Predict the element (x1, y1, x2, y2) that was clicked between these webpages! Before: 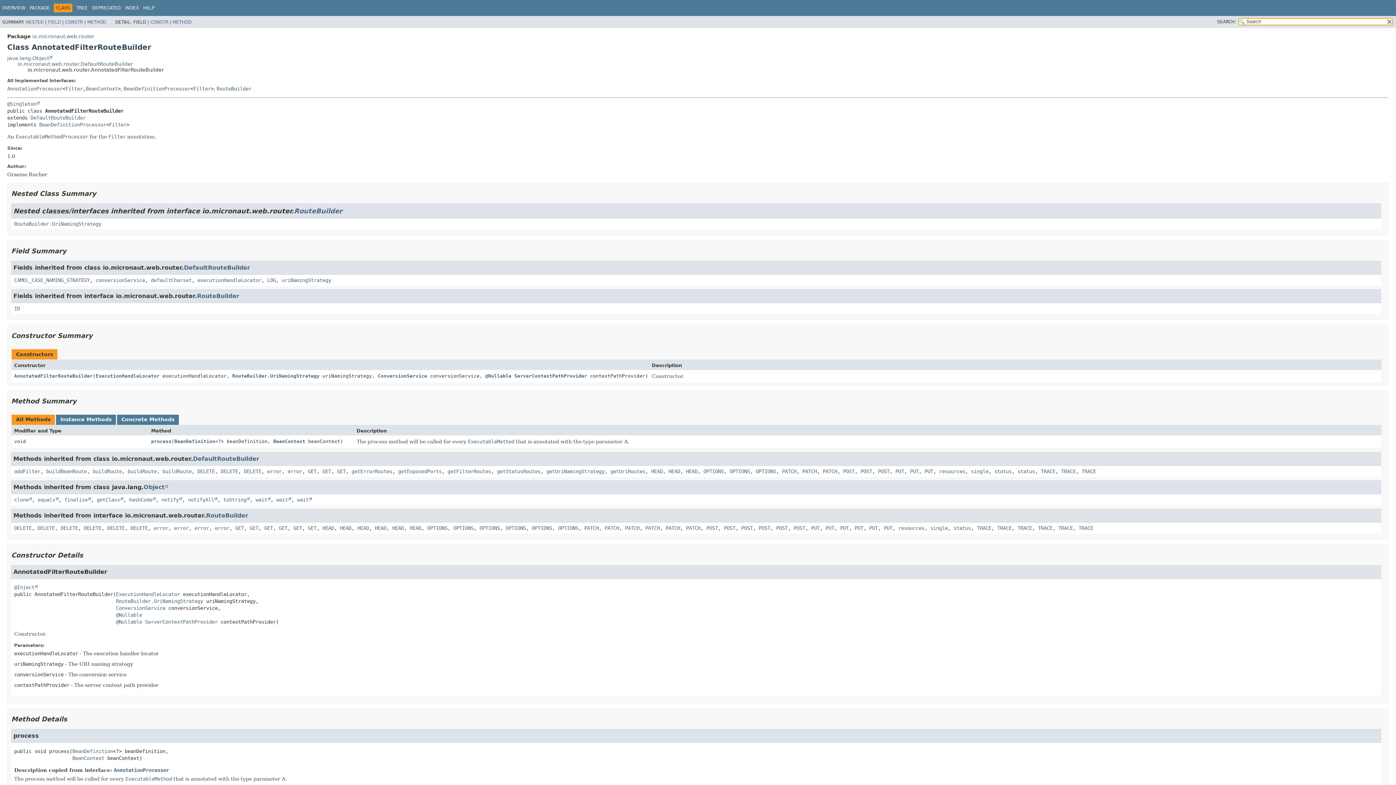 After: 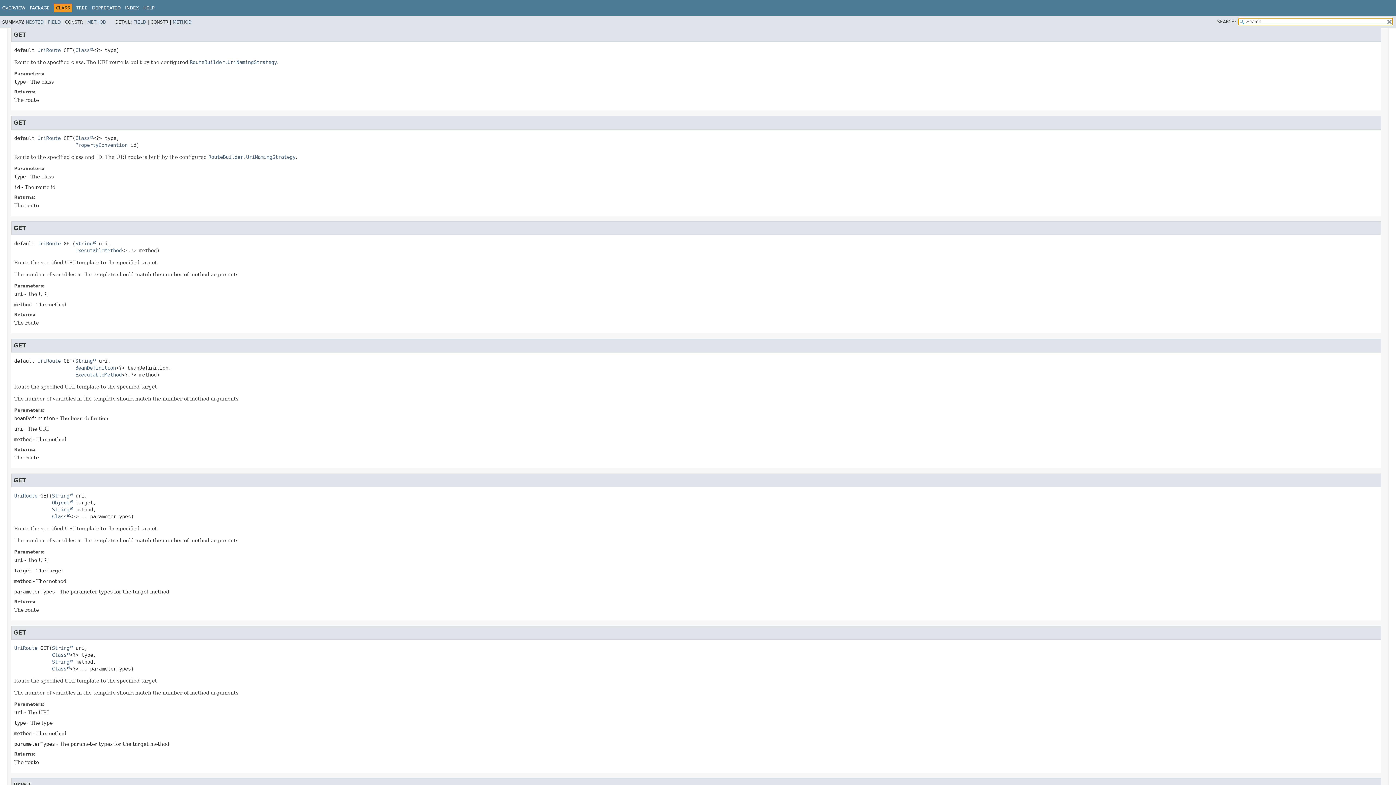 Action: bbox: (235, 525, 244, 531) label: GET